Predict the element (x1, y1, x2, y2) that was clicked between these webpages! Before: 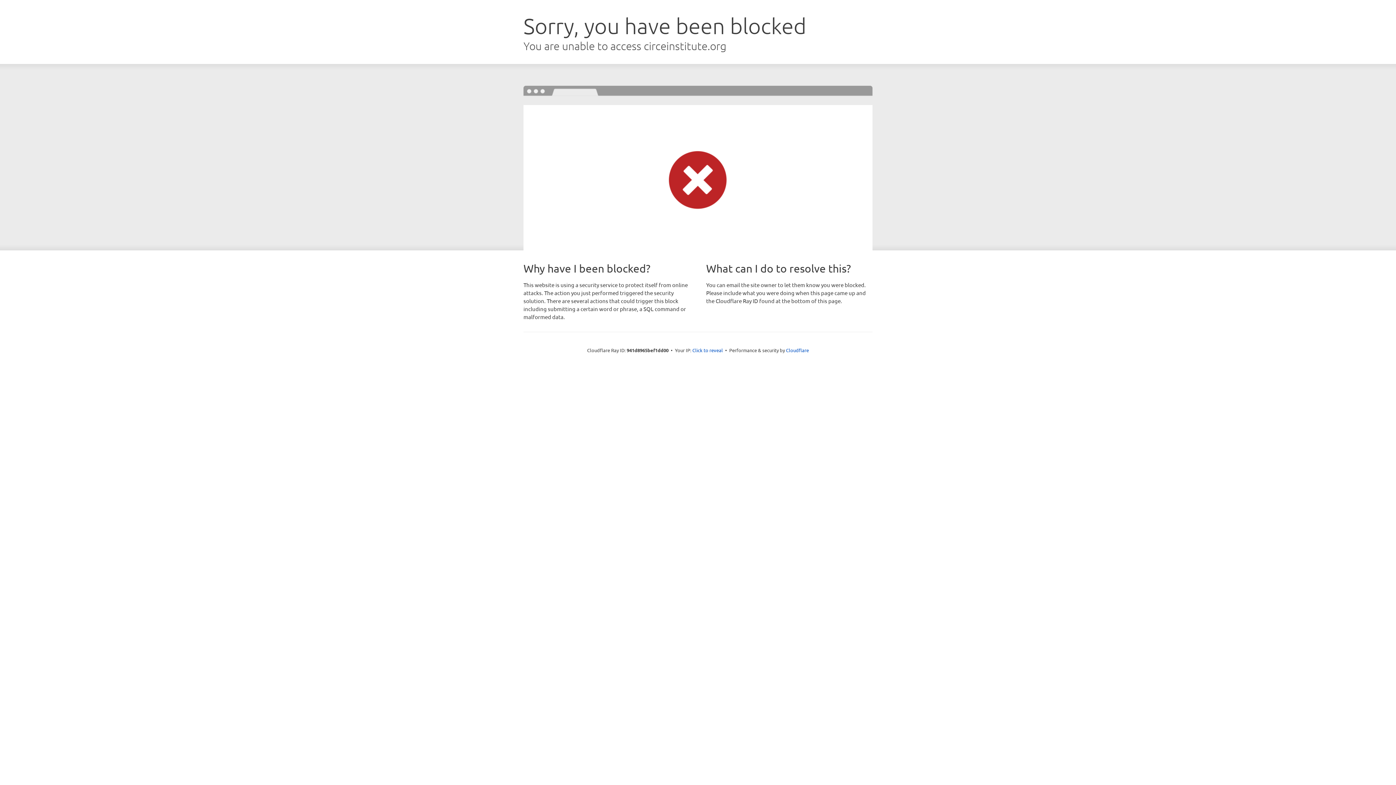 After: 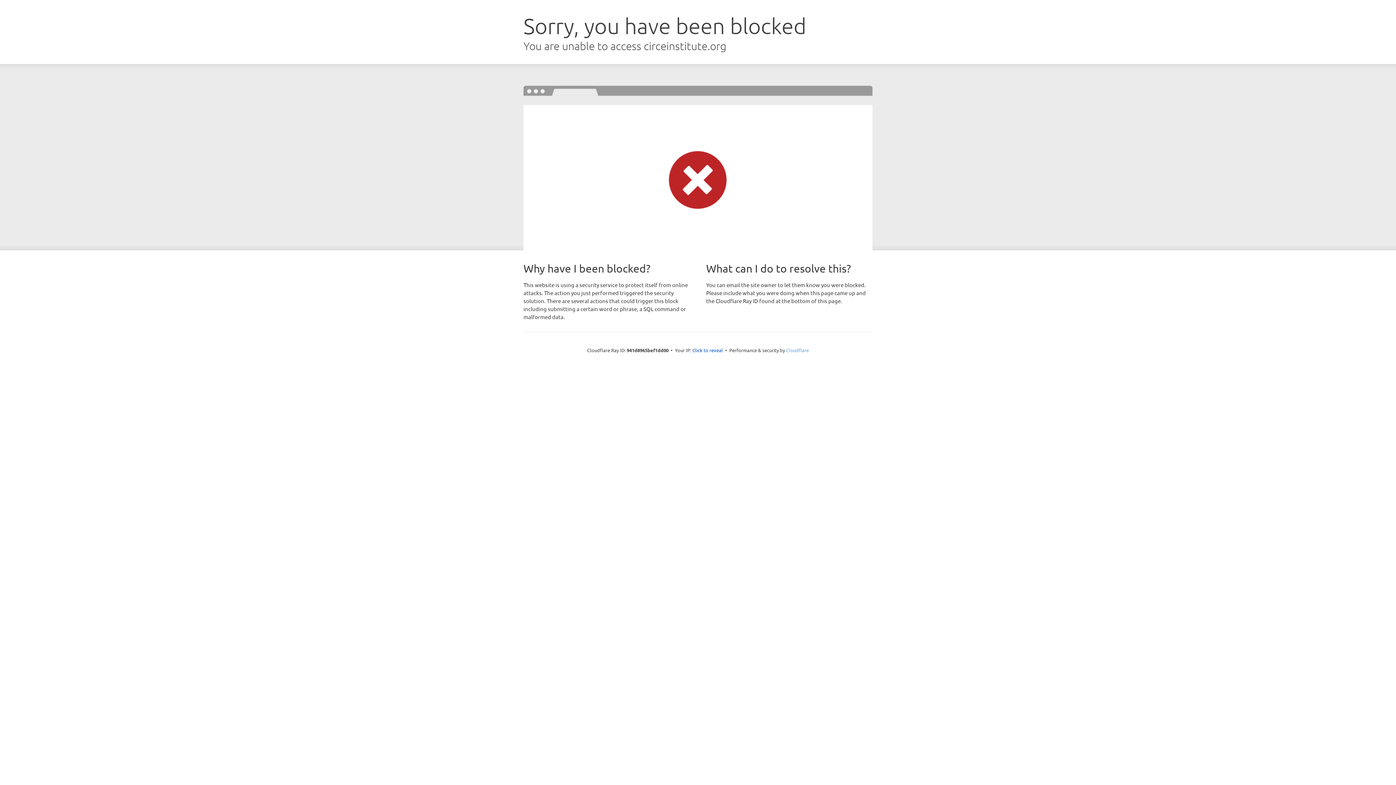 Action: label: Cloudflare bbox: (786, 347, 809, 353)